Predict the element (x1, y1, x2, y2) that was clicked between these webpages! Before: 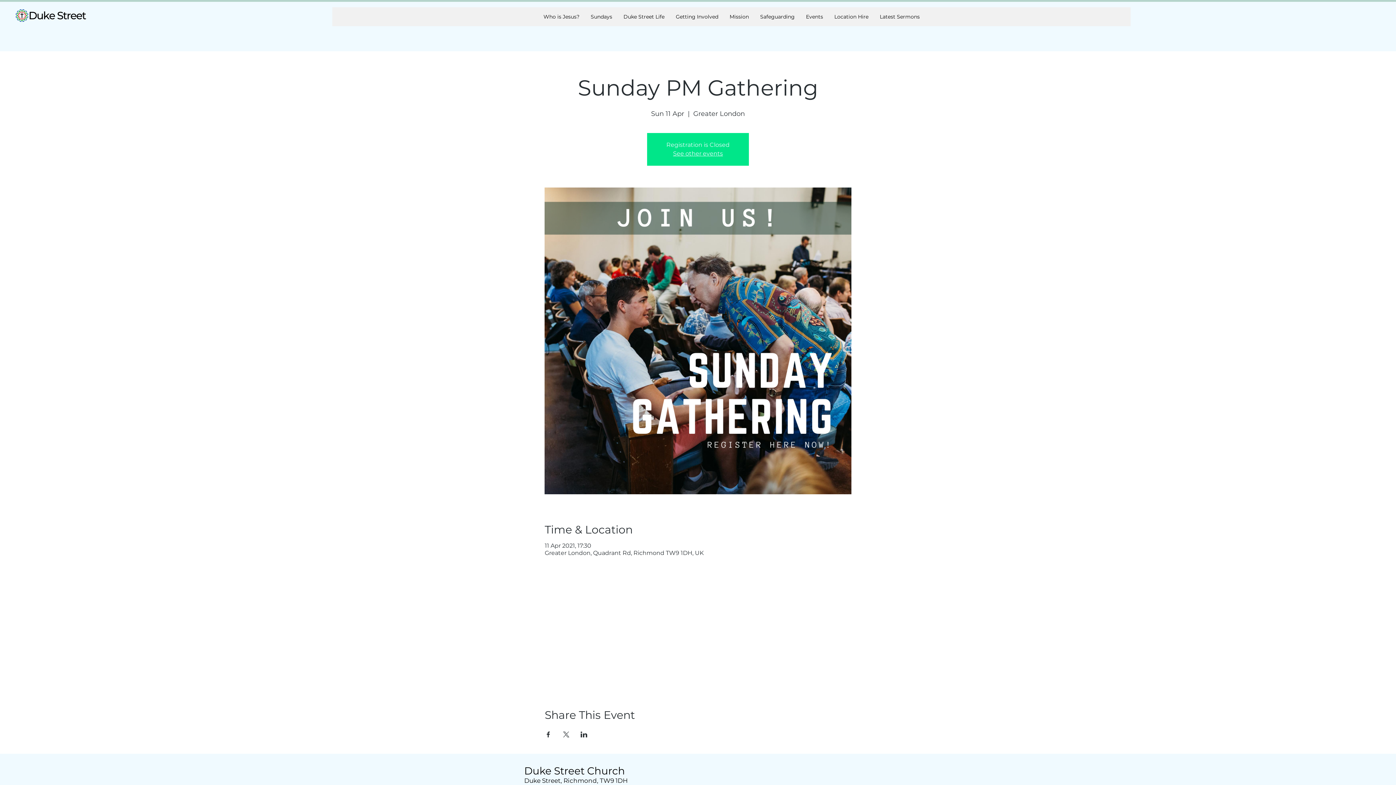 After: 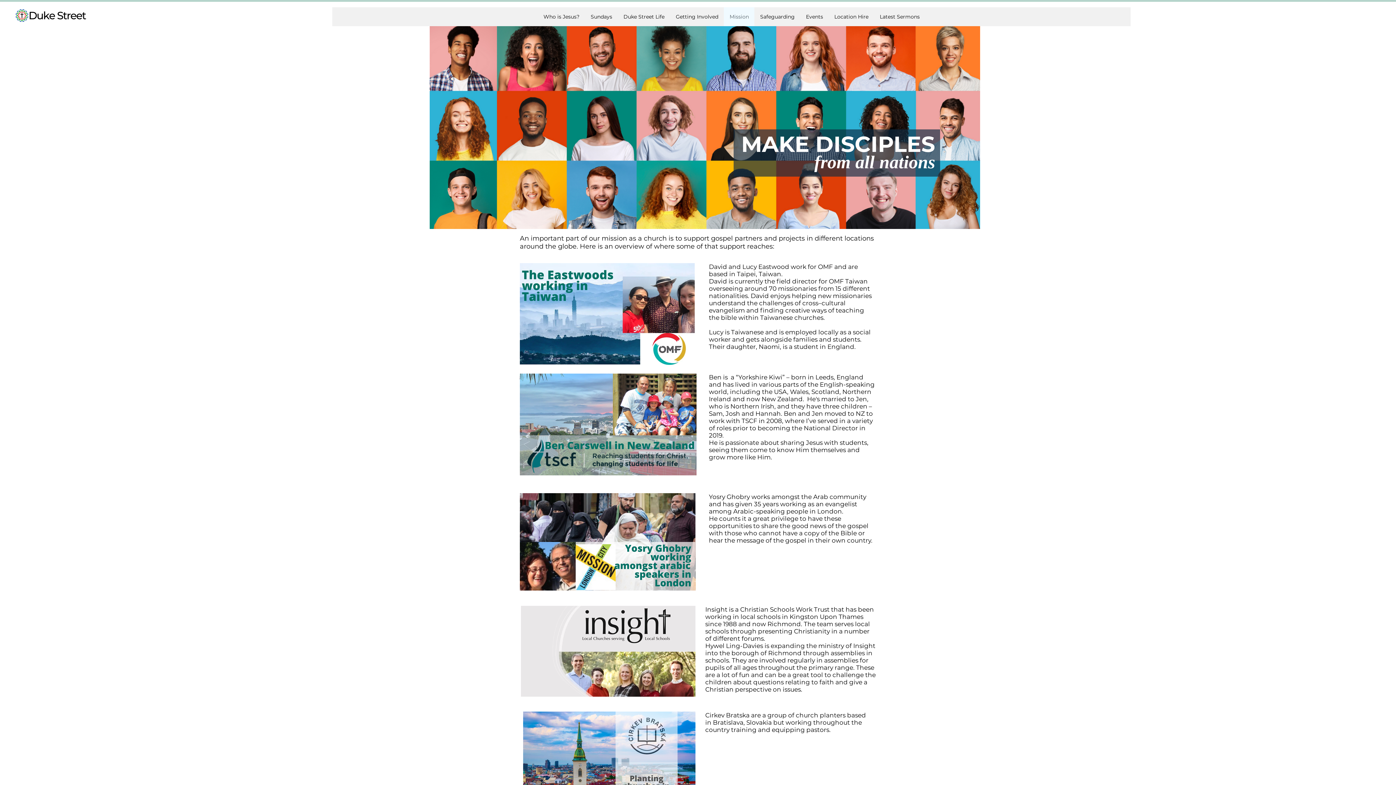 Action: bbox: (724, 7, 754, 26) label: Mission